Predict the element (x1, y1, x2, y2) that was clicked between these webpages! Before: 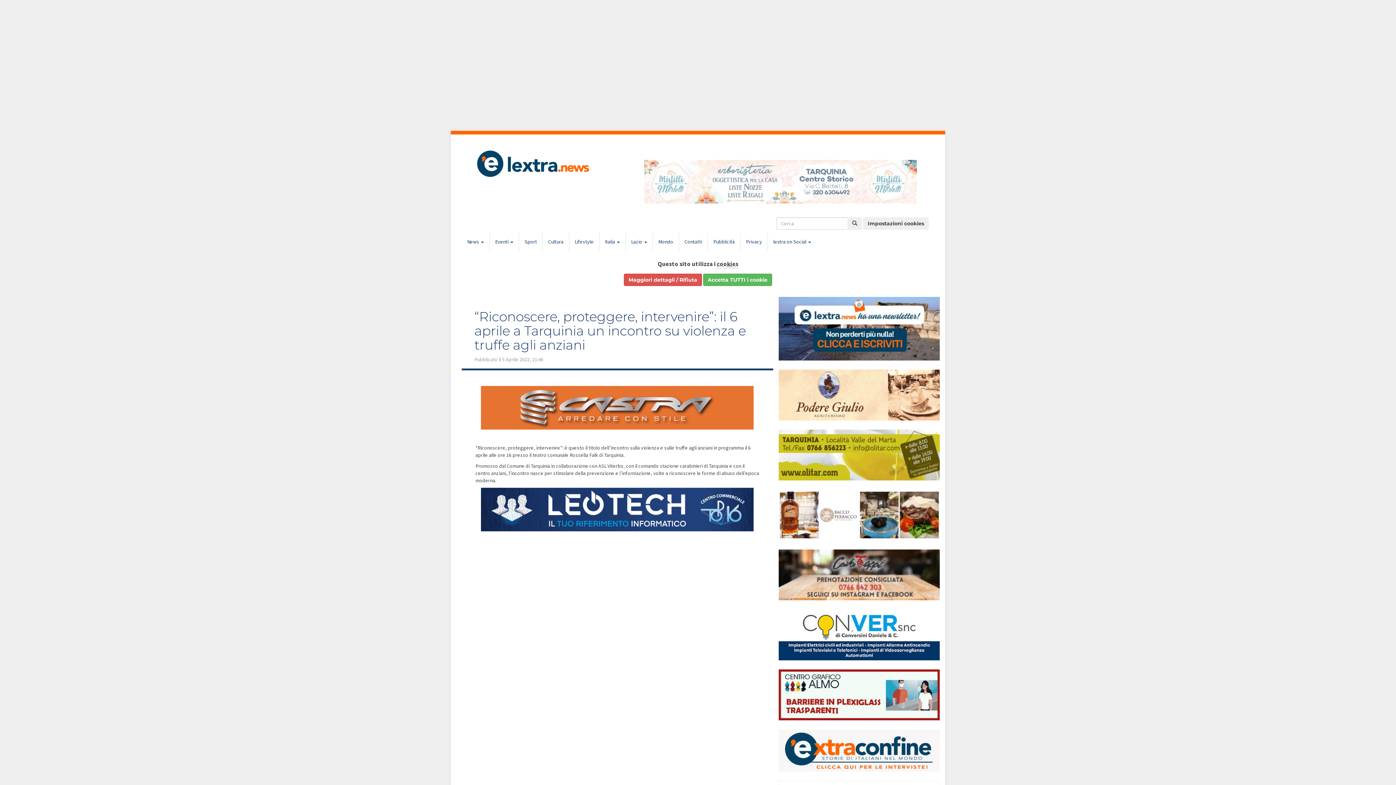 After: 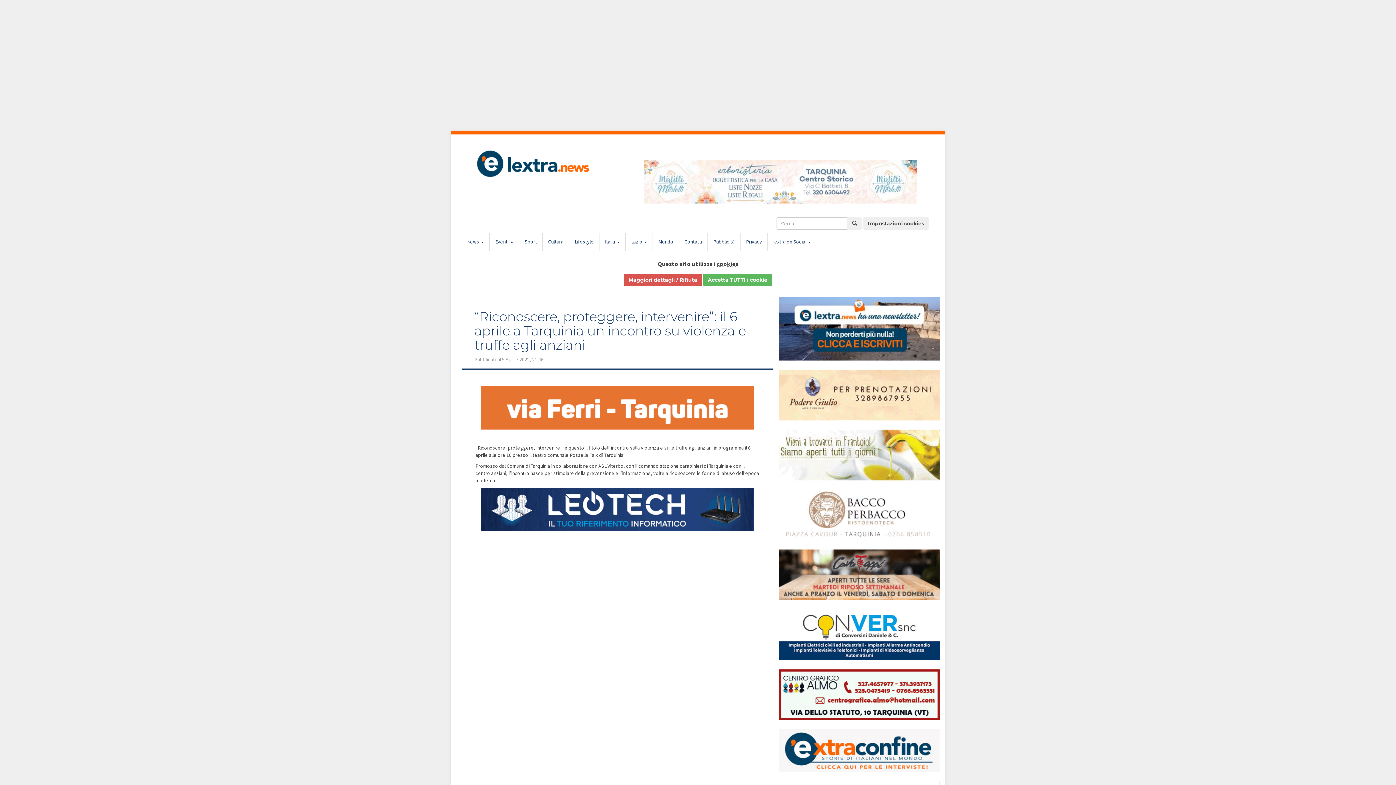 Action: bbox: (778, 391, 939, 397)